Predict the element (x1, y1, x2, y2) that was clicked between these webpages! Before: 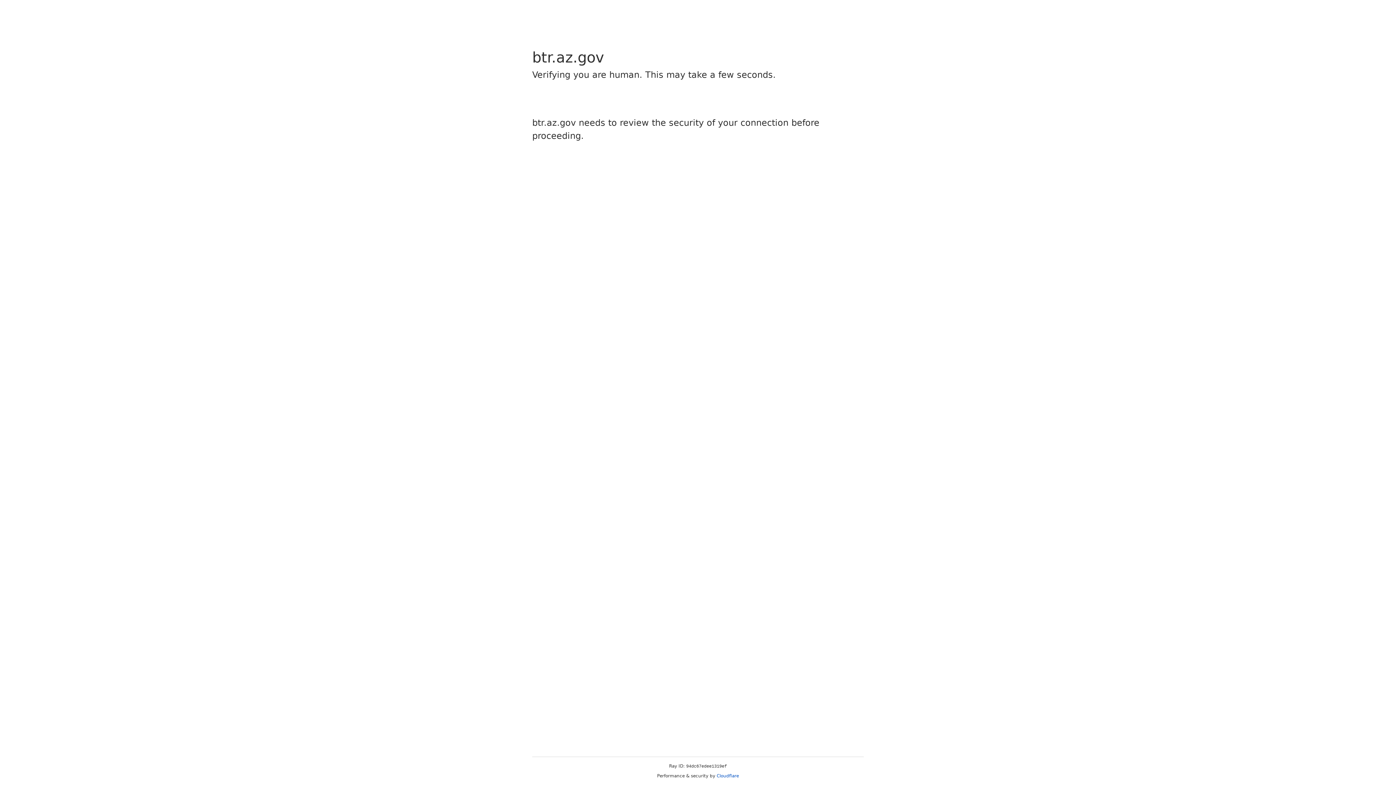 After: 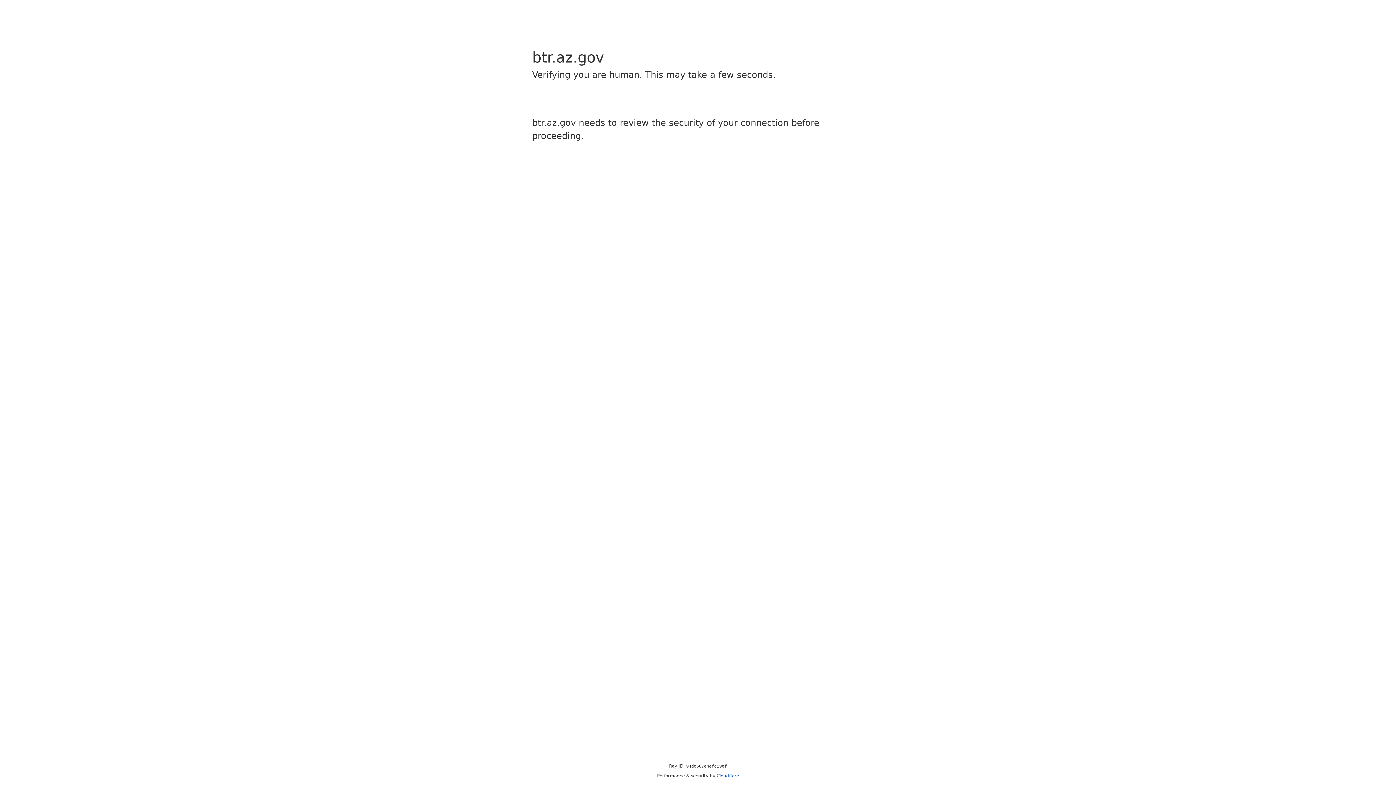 Action: label: Cloudflare bbox: (716, 773, 739, 778)